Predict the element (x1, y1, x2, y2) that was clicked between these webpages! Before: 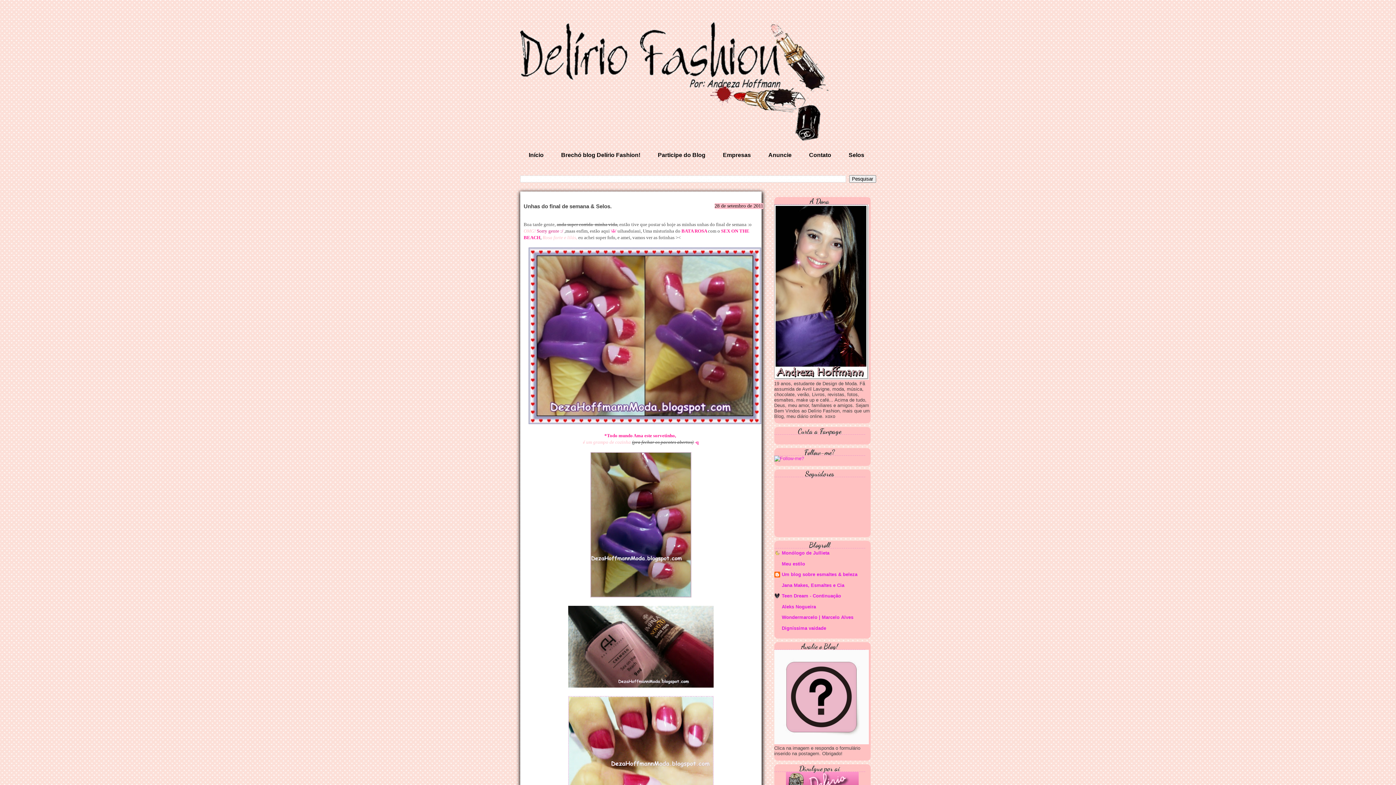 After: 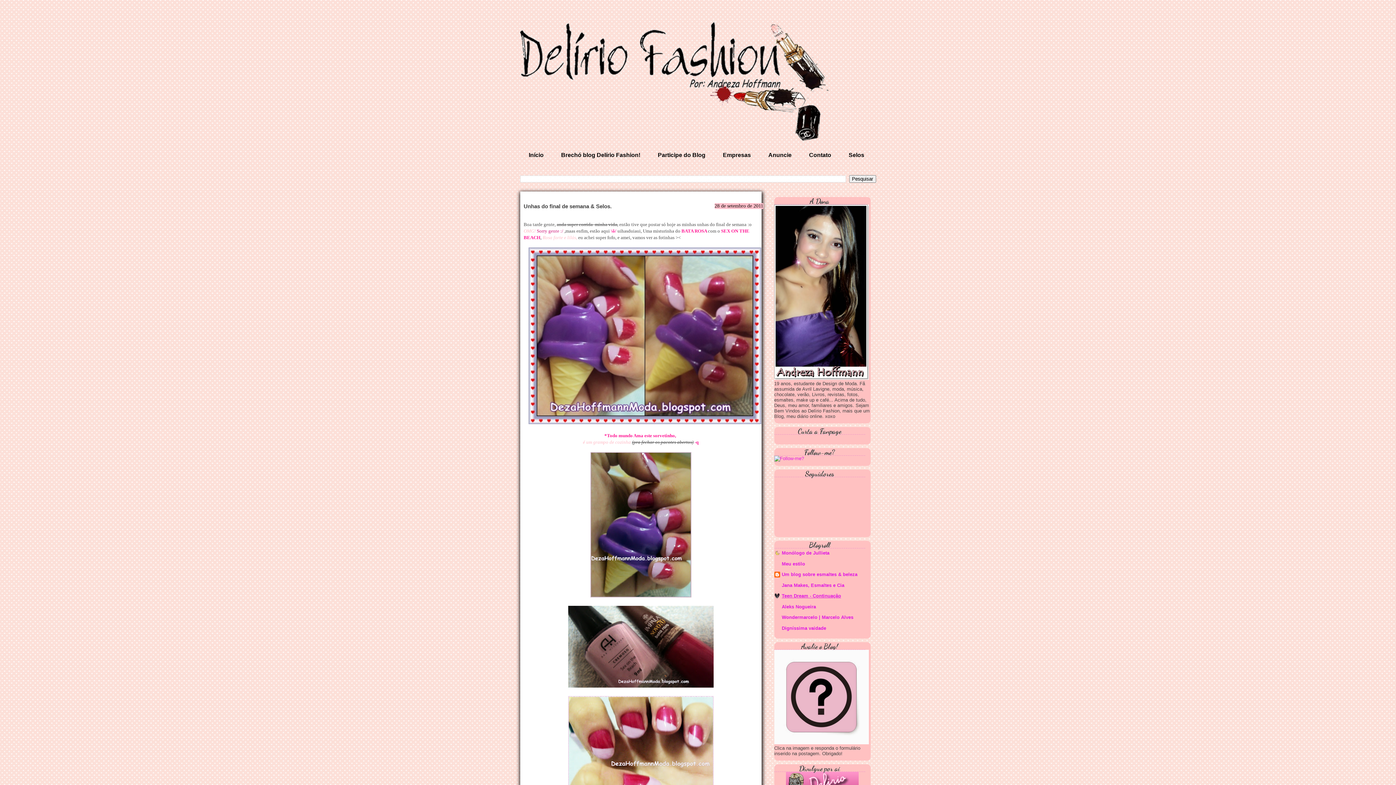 Action: label: Teen Dream - Continuação bbox: (782, 593, 841, 599)